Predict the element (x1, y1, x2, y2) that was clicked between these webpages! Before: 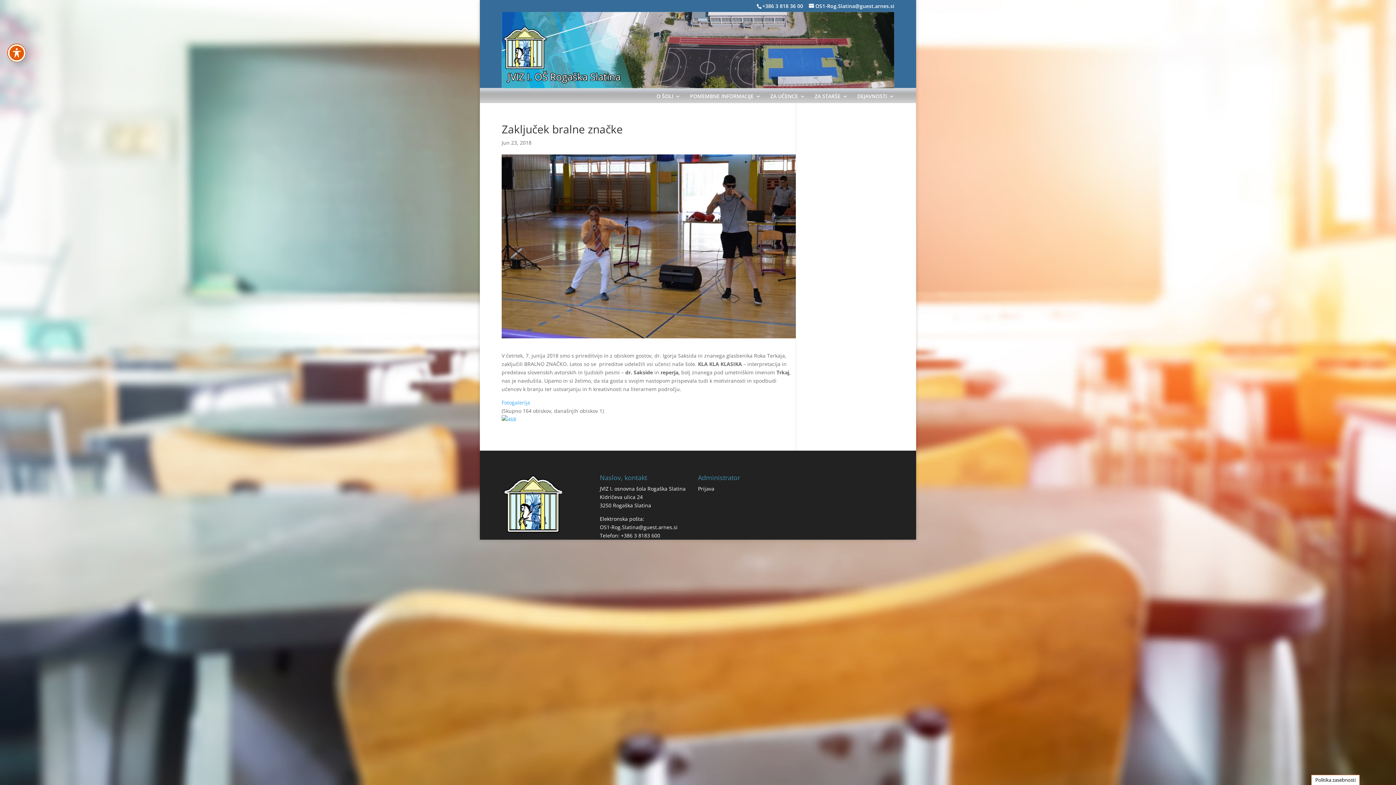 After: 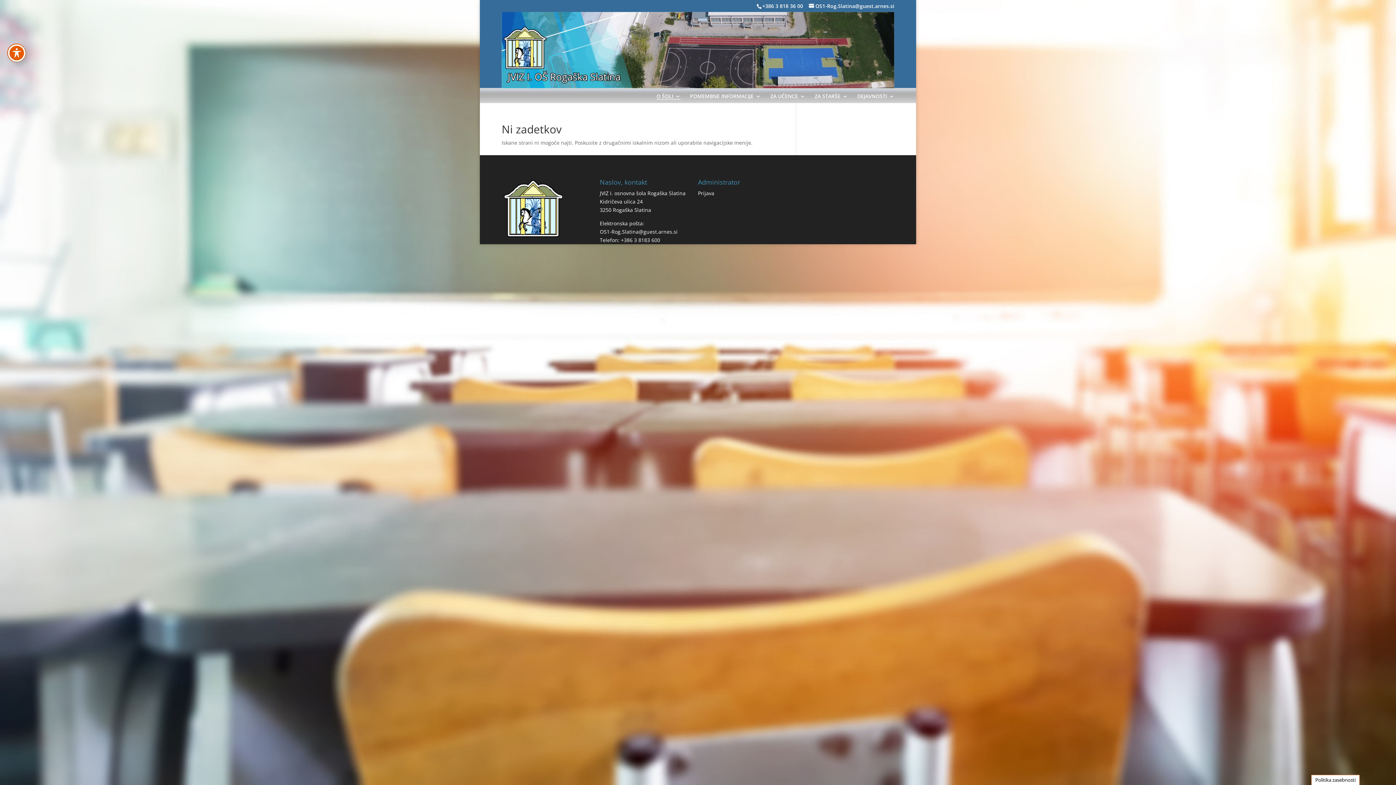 Action: label: O ŠOLI bbox: (656, 93, 680, 100)